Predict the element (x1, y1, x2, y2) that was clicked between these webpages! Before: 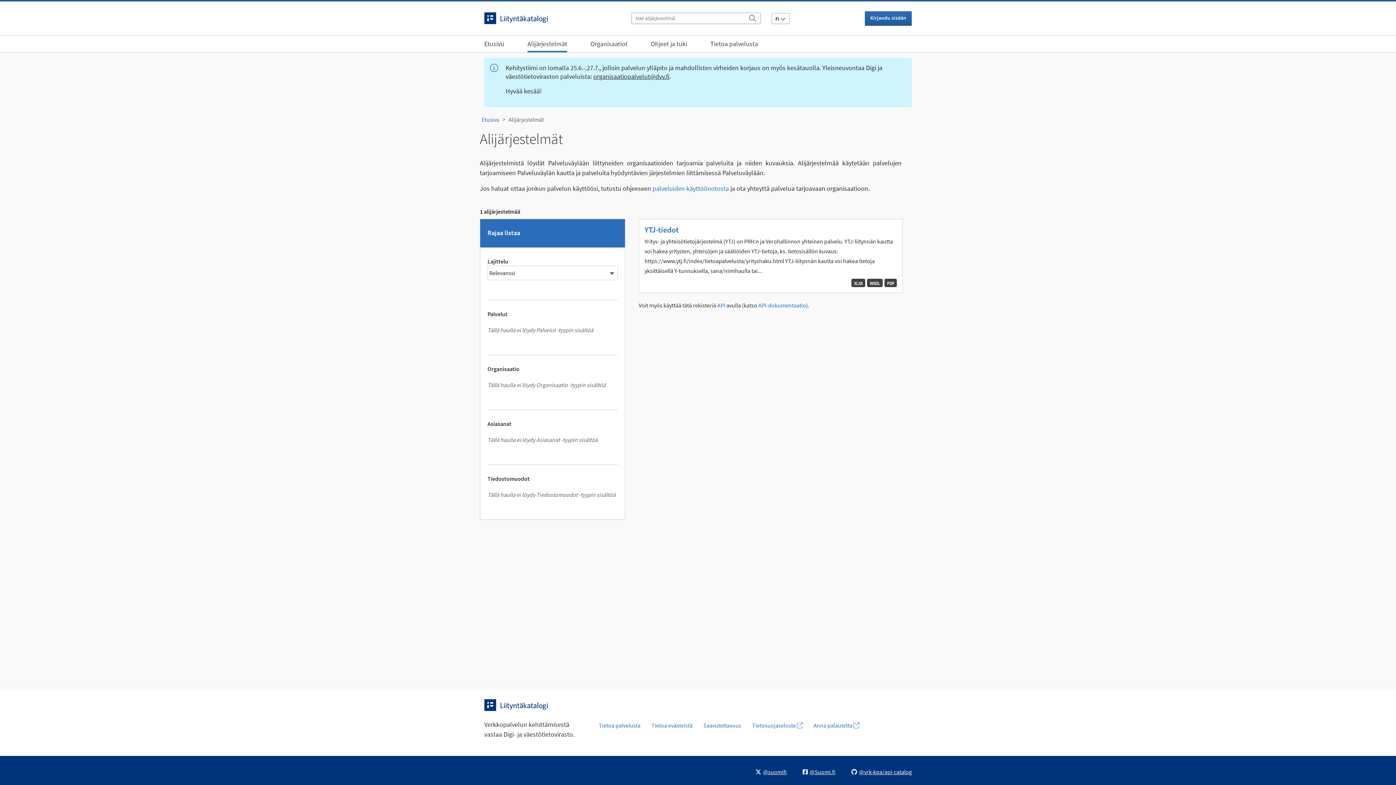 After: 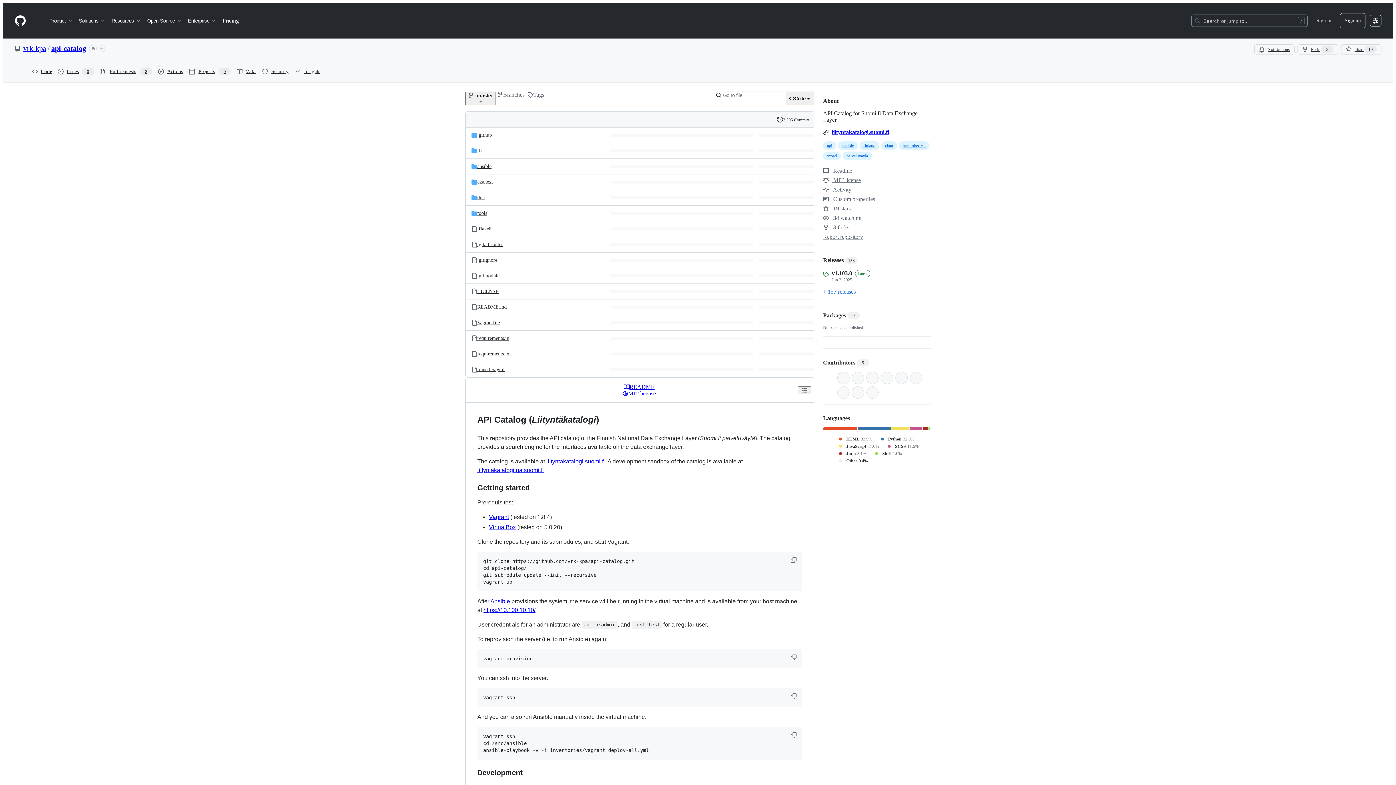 Action: bbox: (851, 768, 912, 776) label: @vrk-kpa/api-catalog